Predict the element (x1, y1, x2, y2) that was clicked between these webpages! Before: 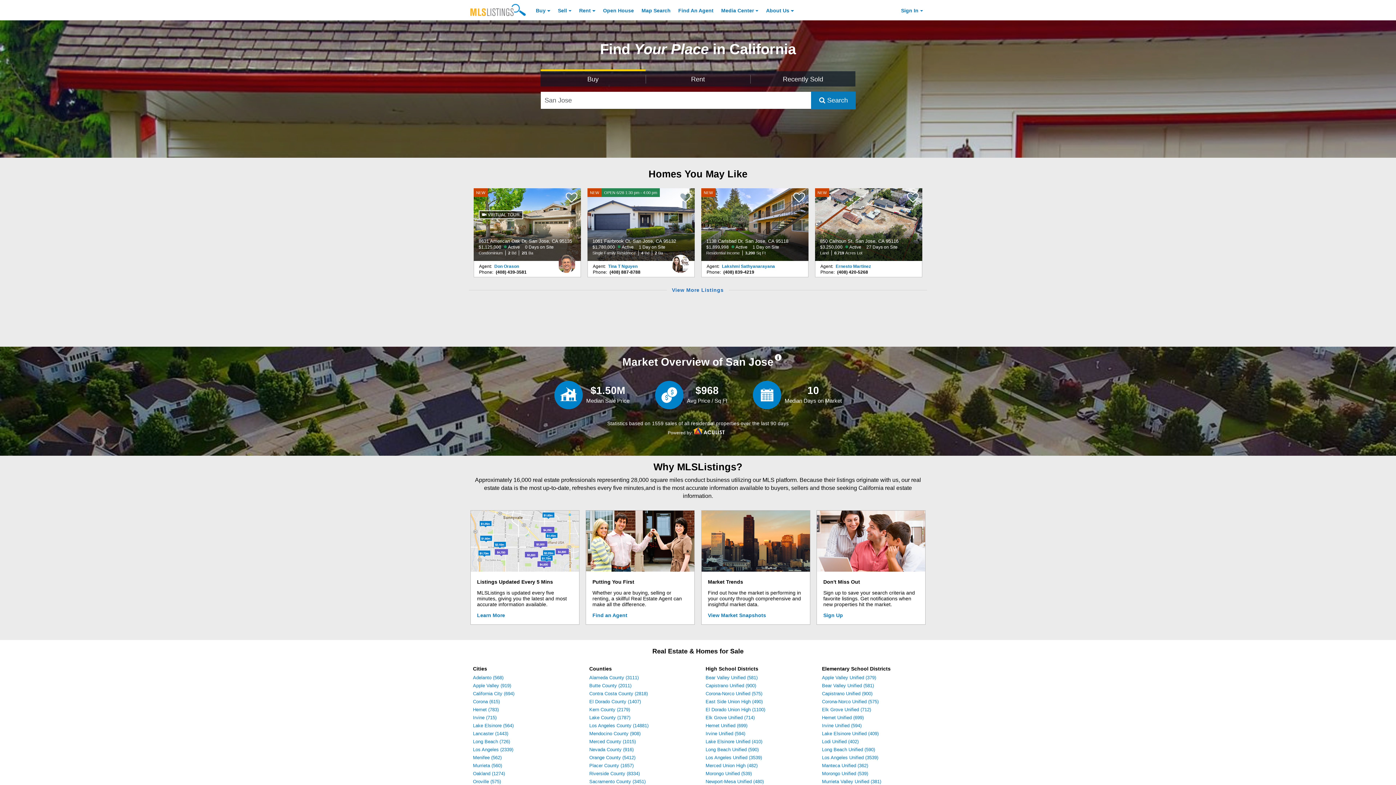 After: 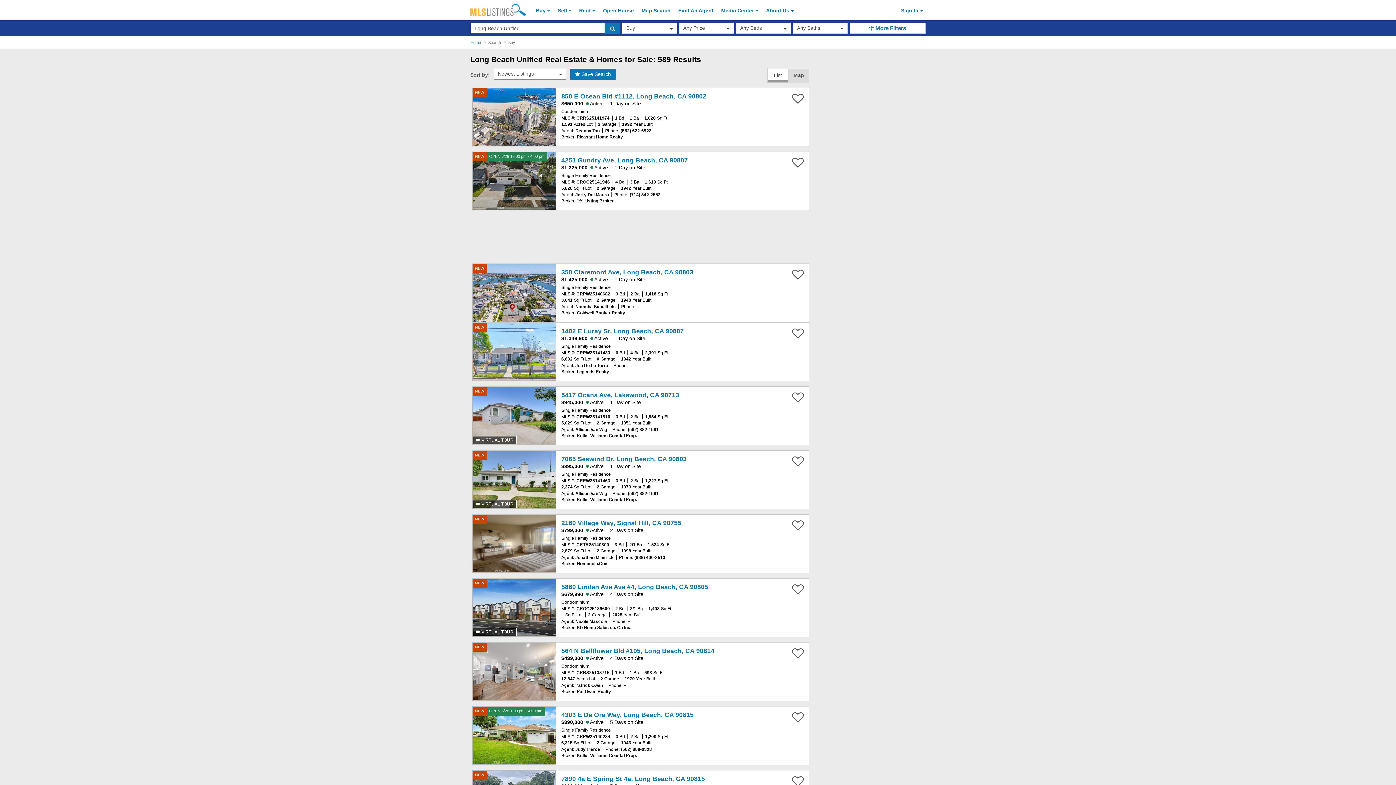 Action: bbox: (822, 747, 875, 752) label: Long Beach Unified (590)